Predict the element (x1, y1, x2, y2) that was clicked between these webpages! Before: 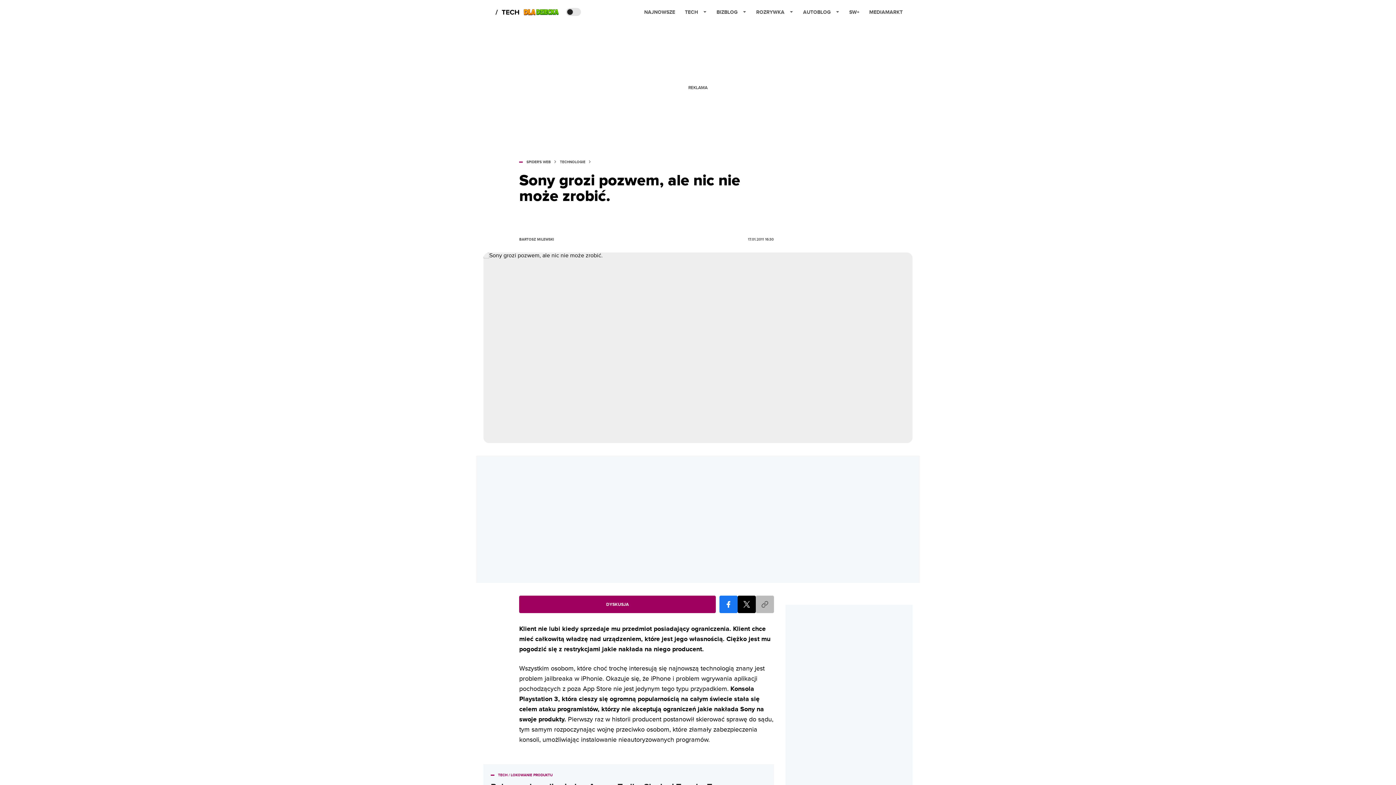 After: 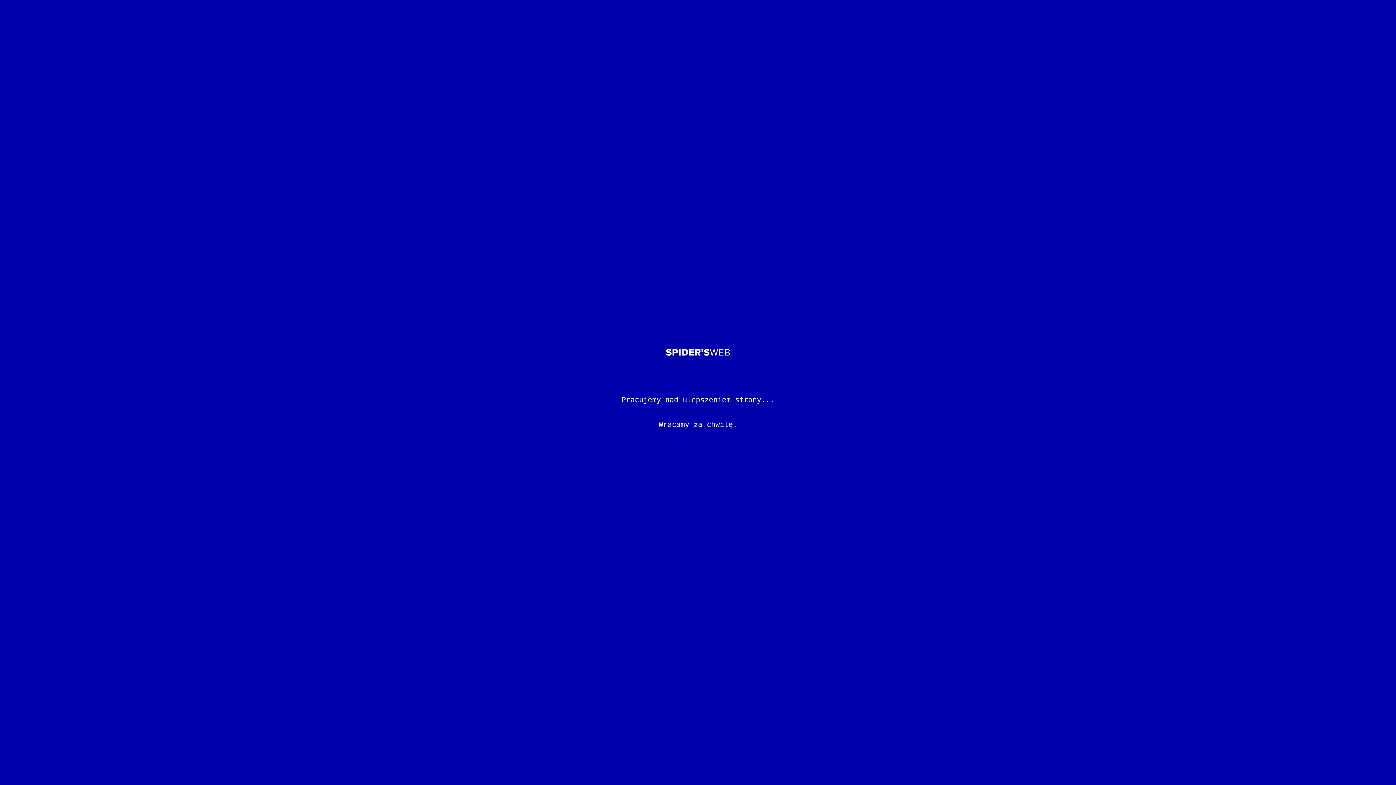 Action: label: post bbox: (519, 237, 554, 241)